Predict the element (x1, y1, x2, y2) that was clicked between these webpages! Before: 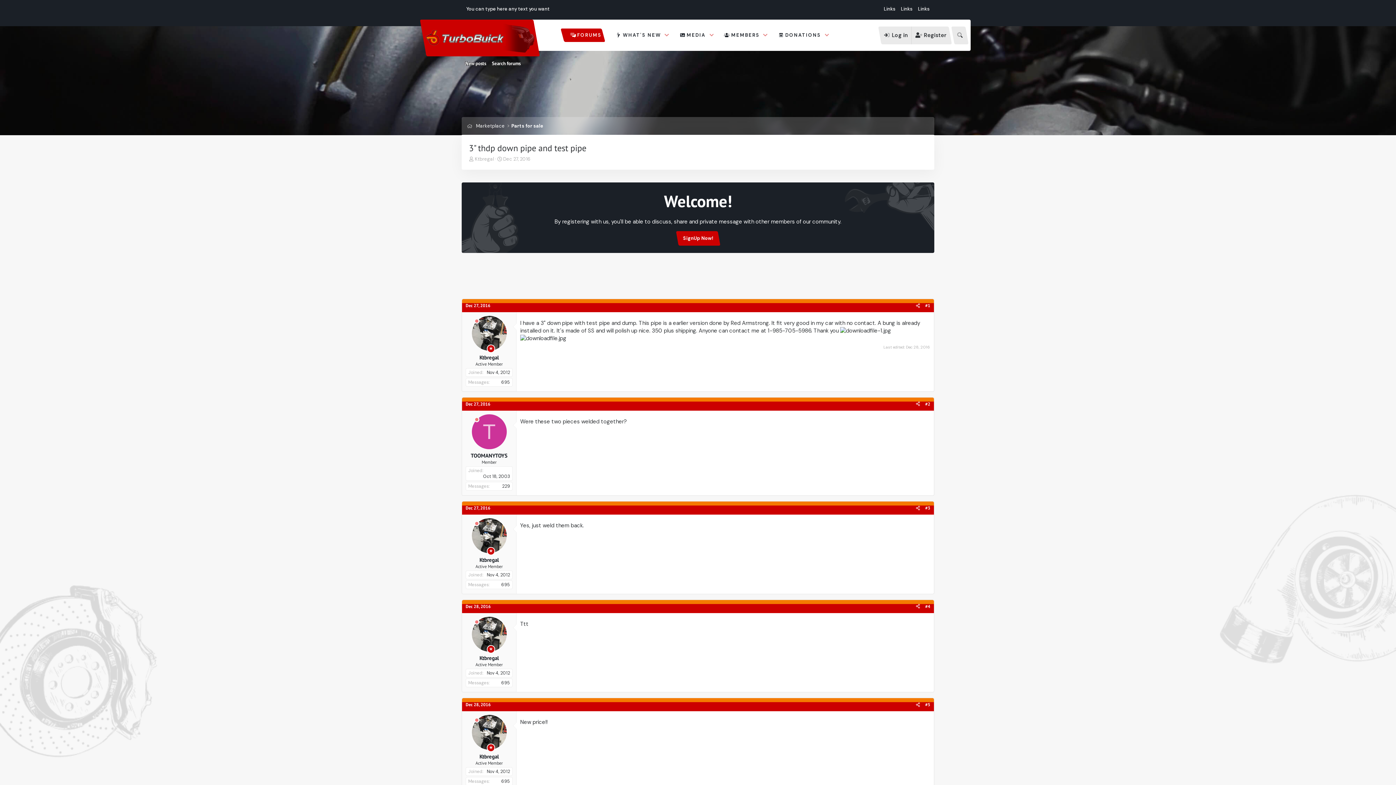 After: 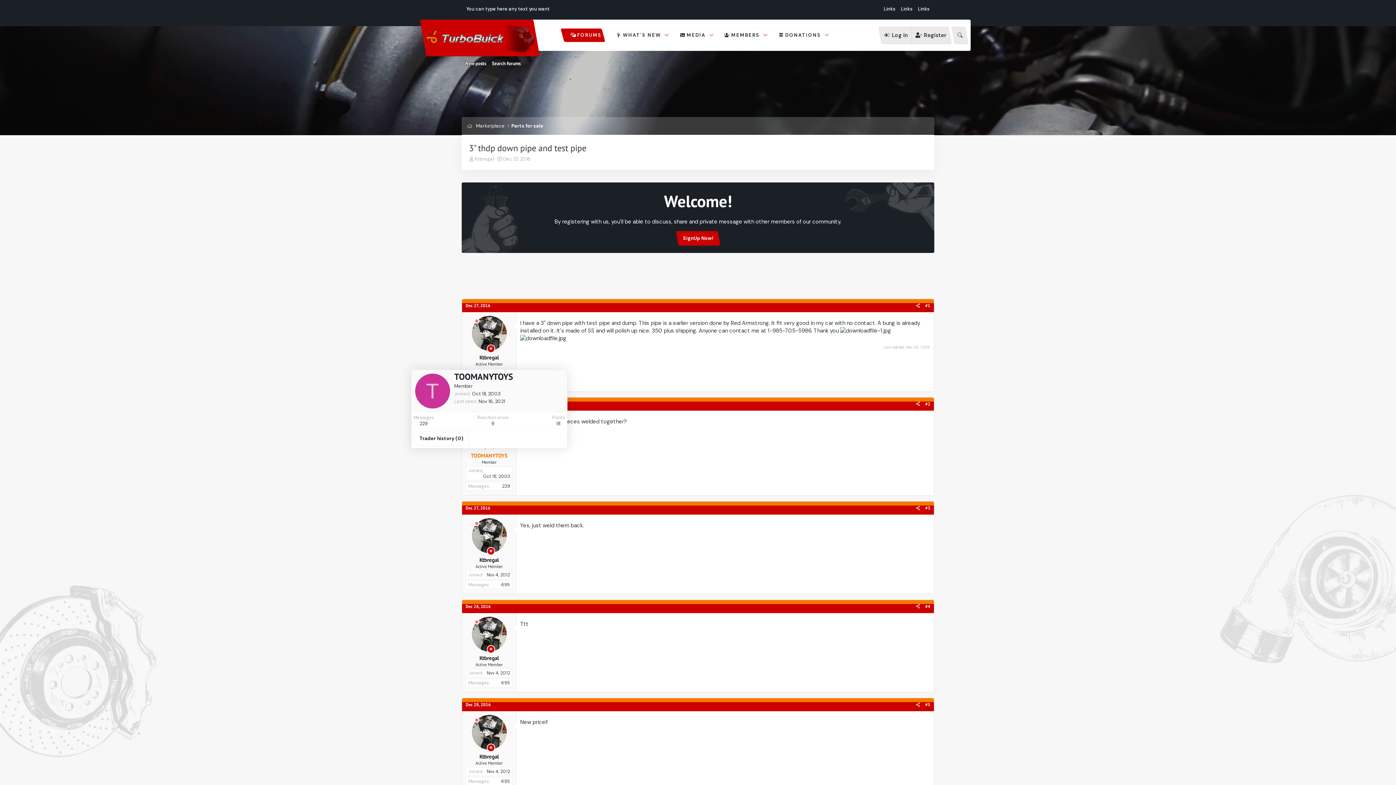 Action: bbox: (470, 452, 507, 459) label: TOOMANYTOYS